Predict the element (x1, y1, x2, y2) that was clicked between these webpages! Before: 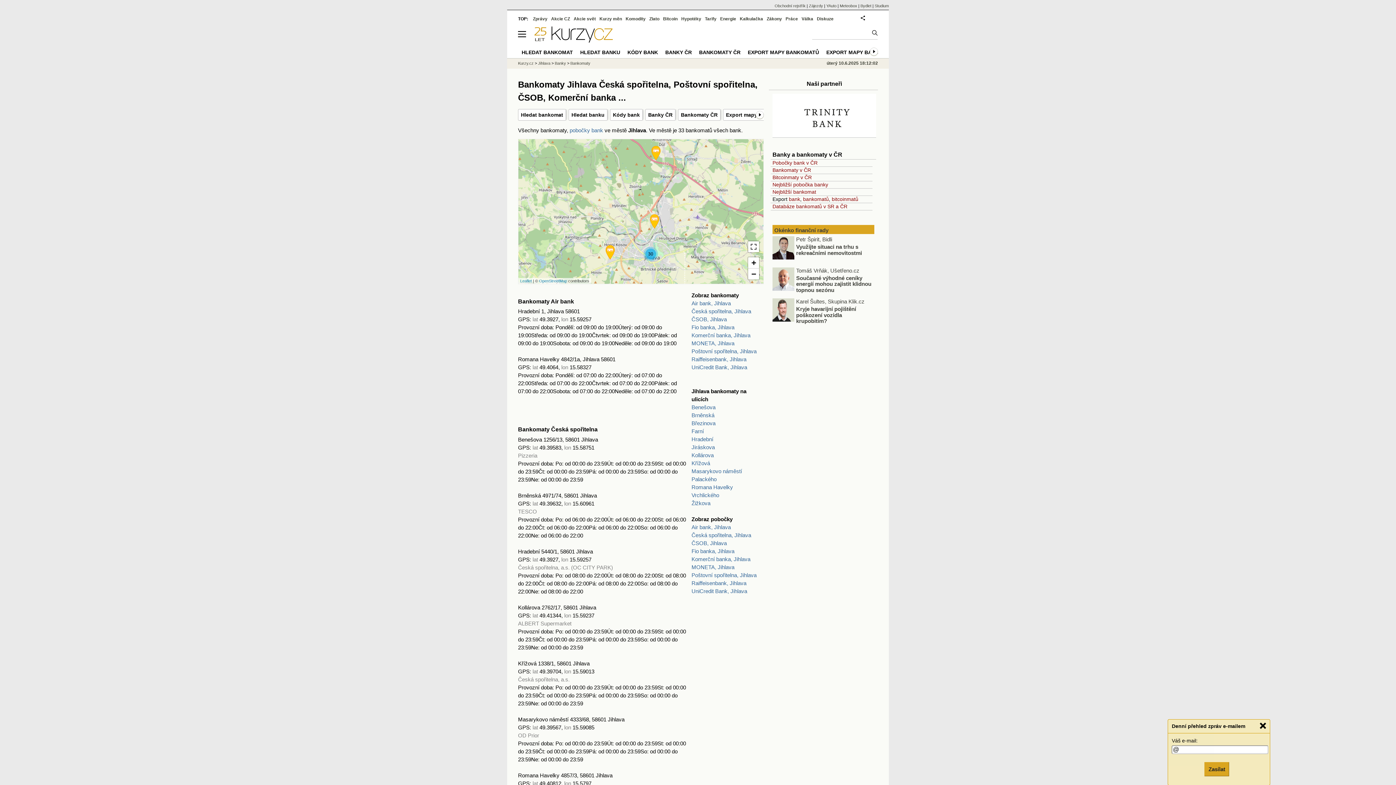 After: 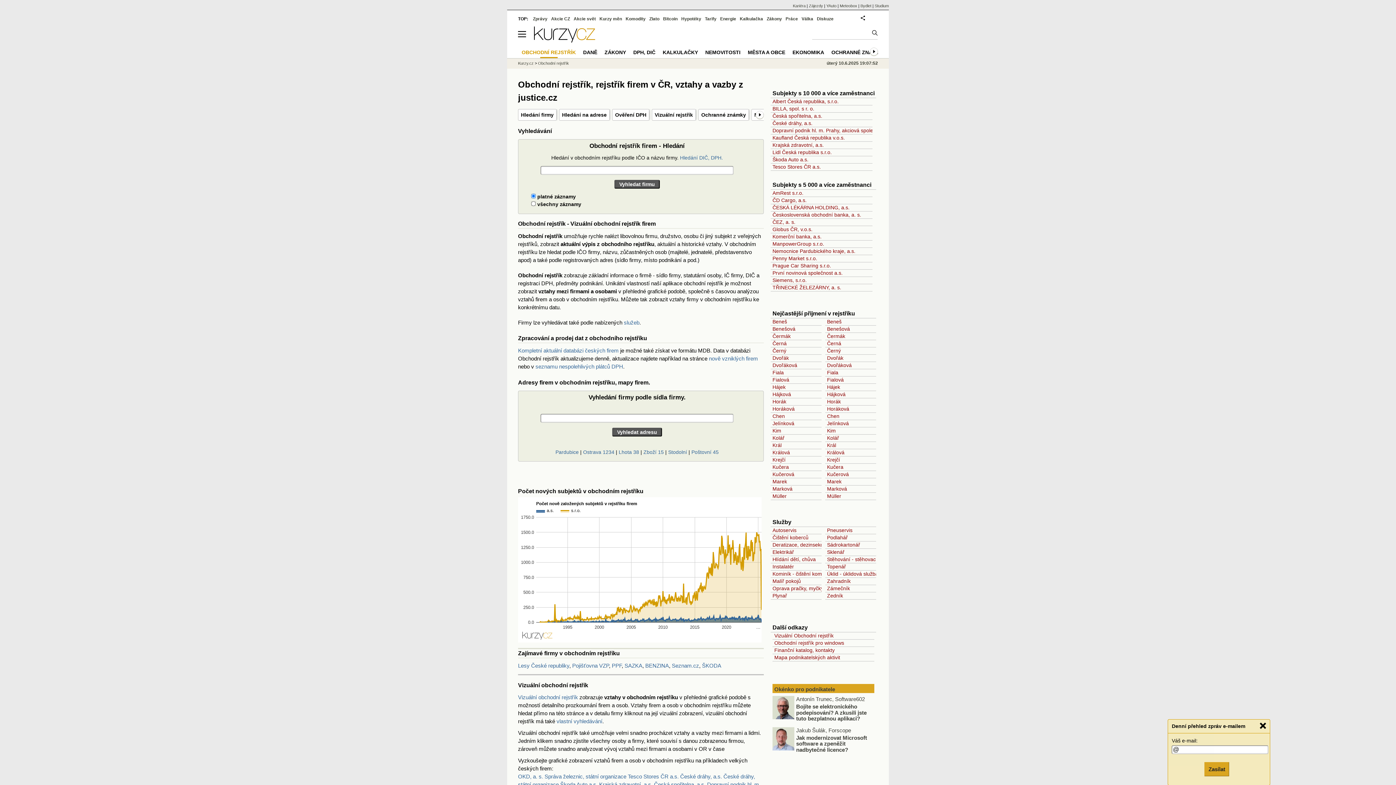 Action: bbox: (774, 3, 805, 8) label: Obchodní rejstřík